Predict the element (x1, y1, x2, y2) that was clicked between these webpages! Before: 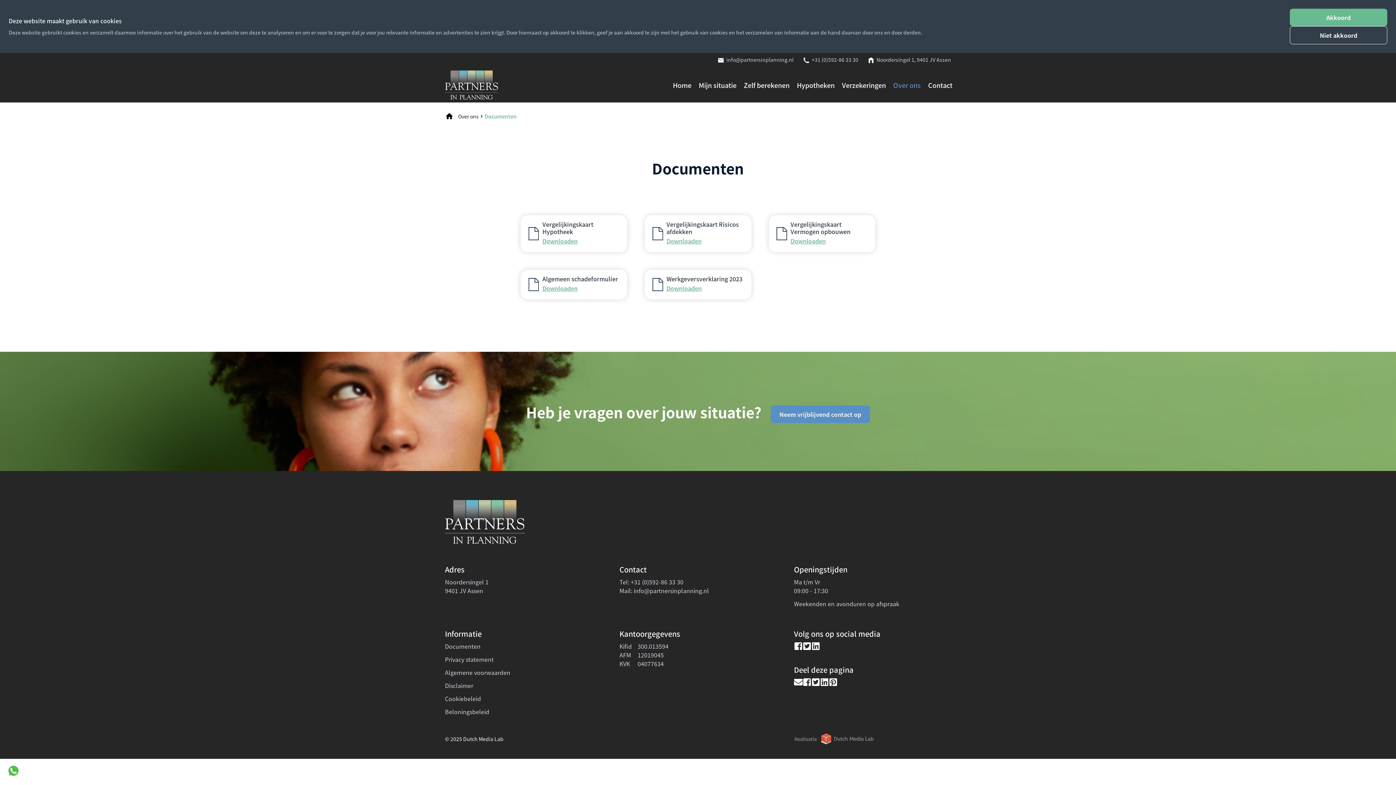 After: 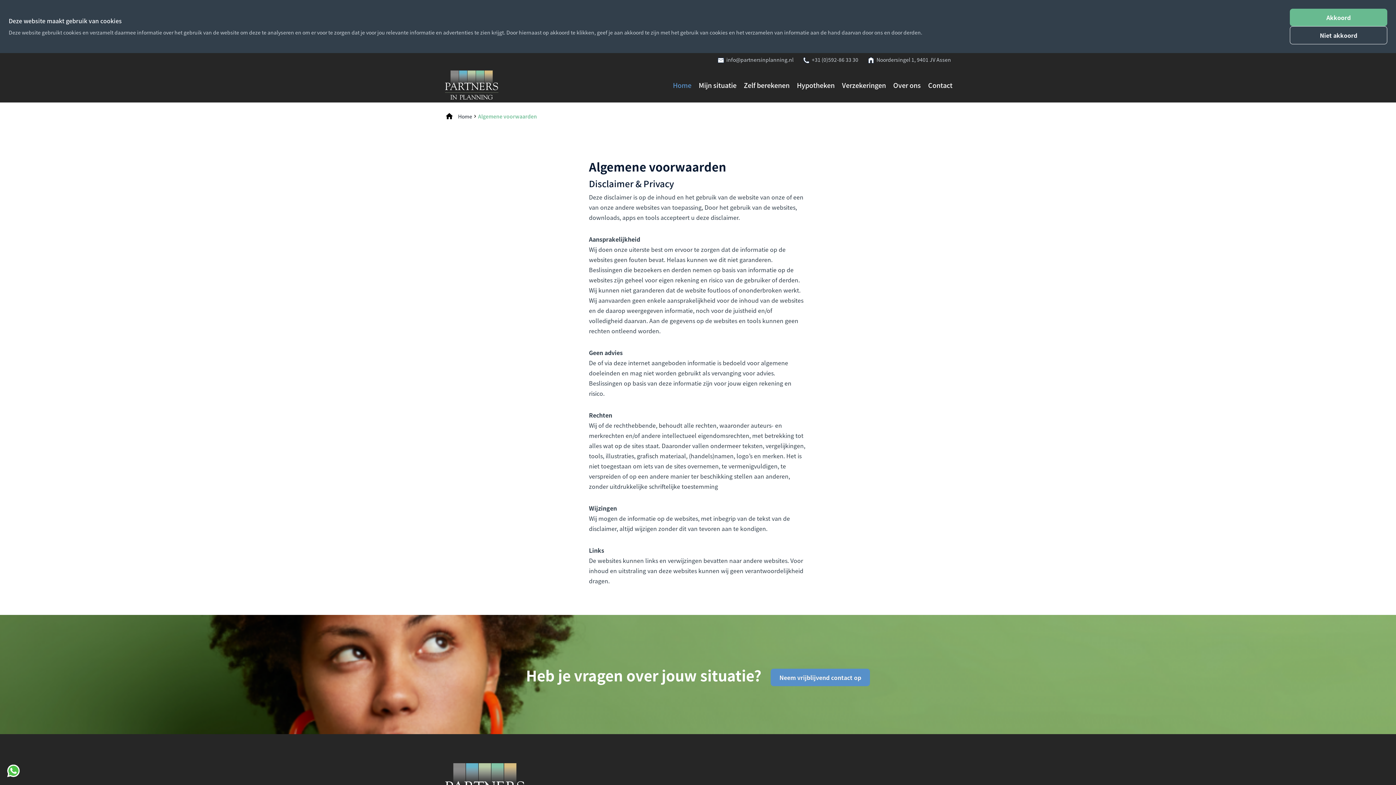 Action: label: Algemene voorwaarden bbox: (445, 668, 510, 677)